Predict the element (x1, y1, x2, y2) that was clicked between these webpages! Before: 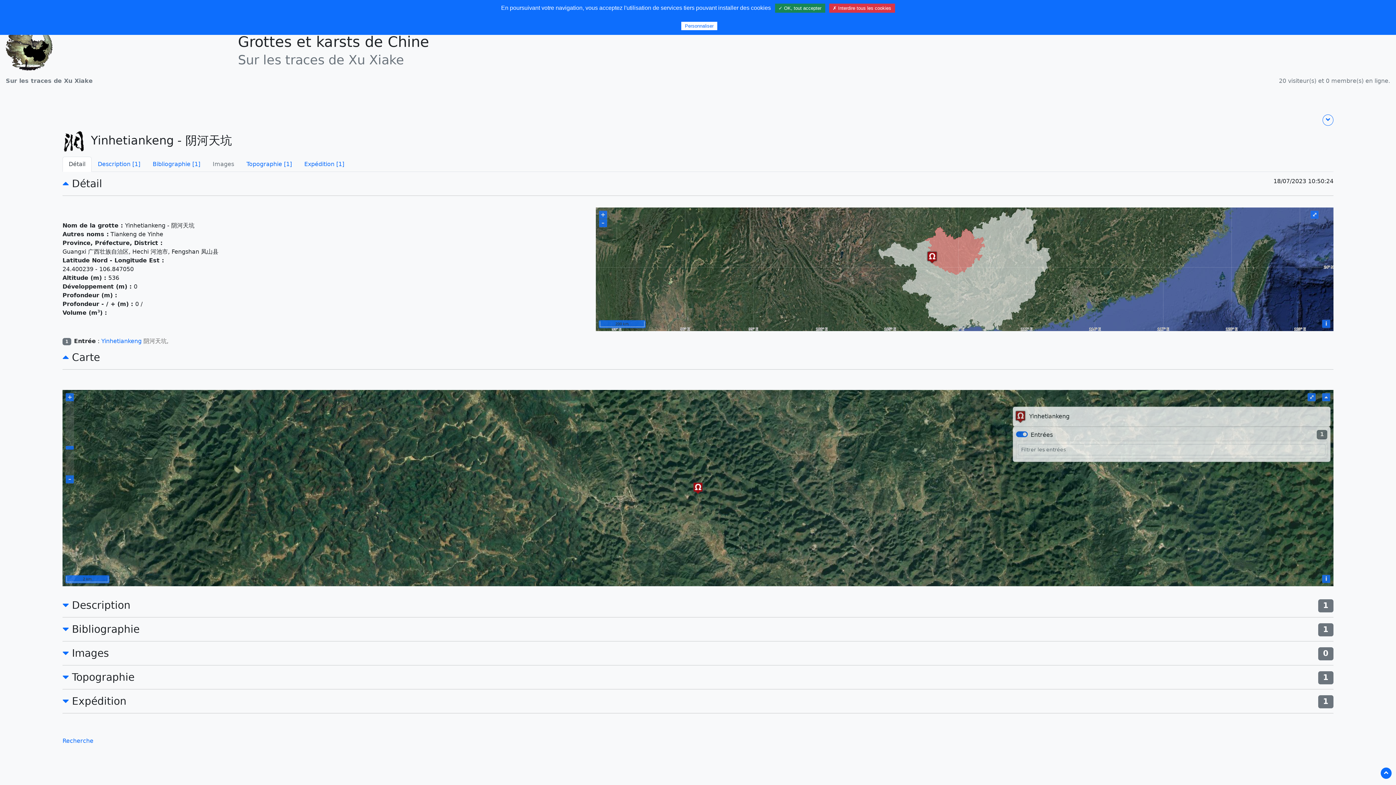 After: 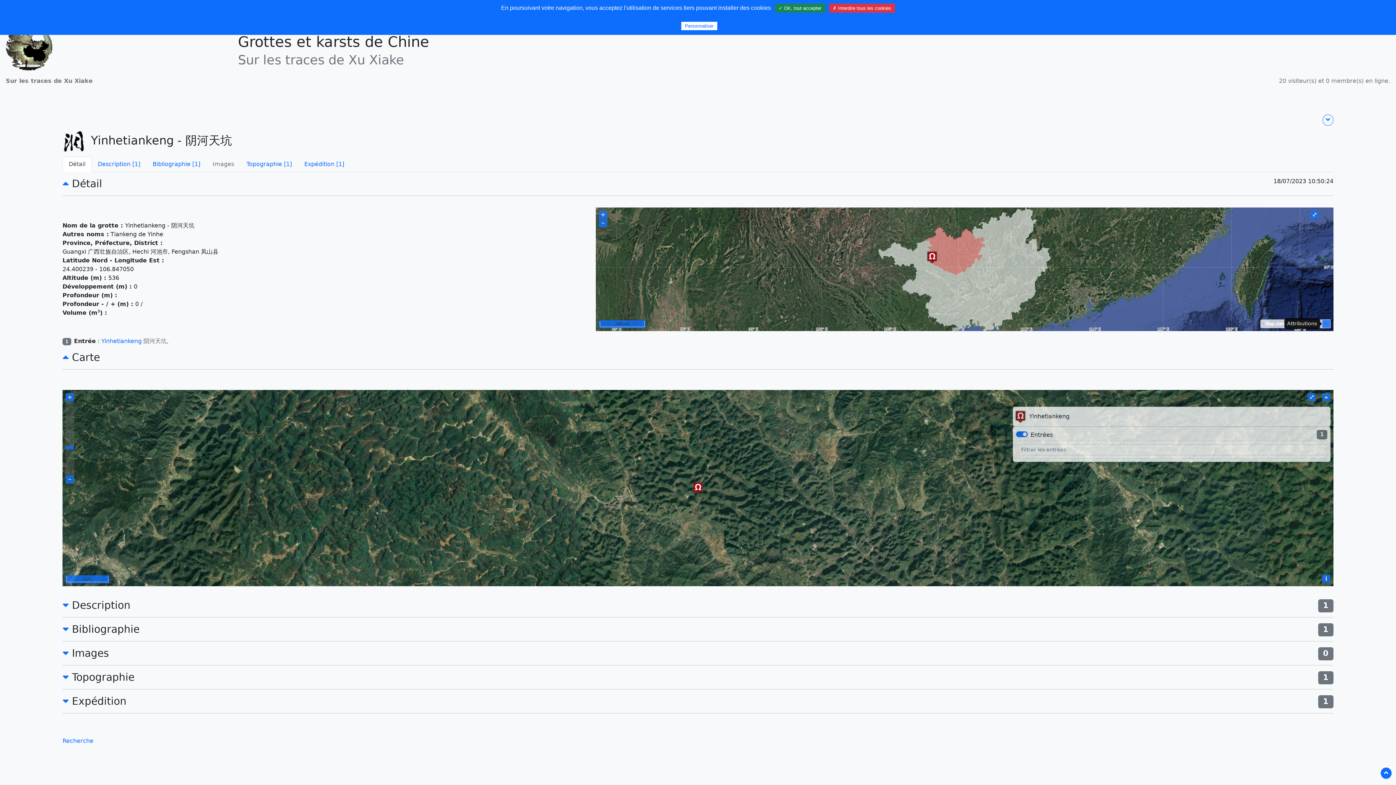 Action: label: i bbox: (1322, 320, 1330, 328)